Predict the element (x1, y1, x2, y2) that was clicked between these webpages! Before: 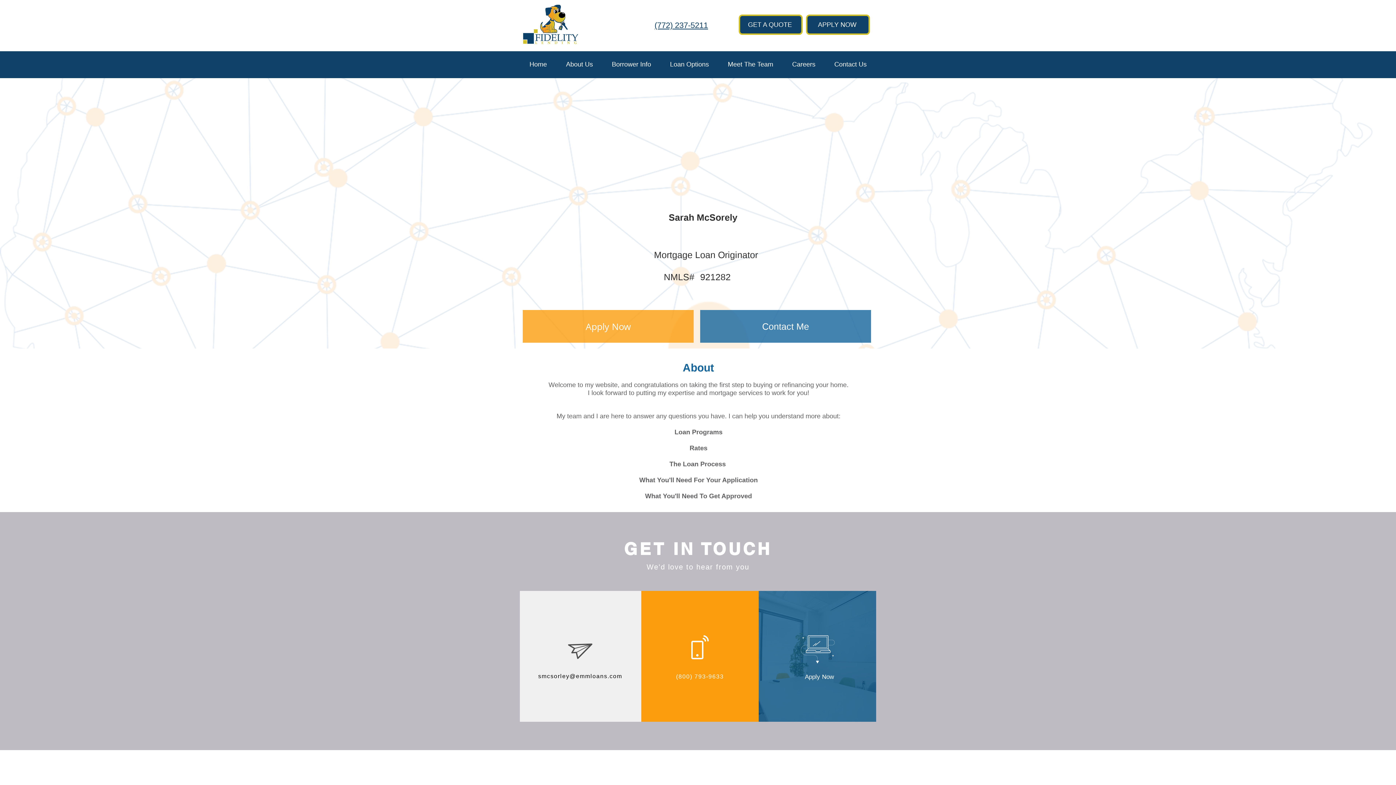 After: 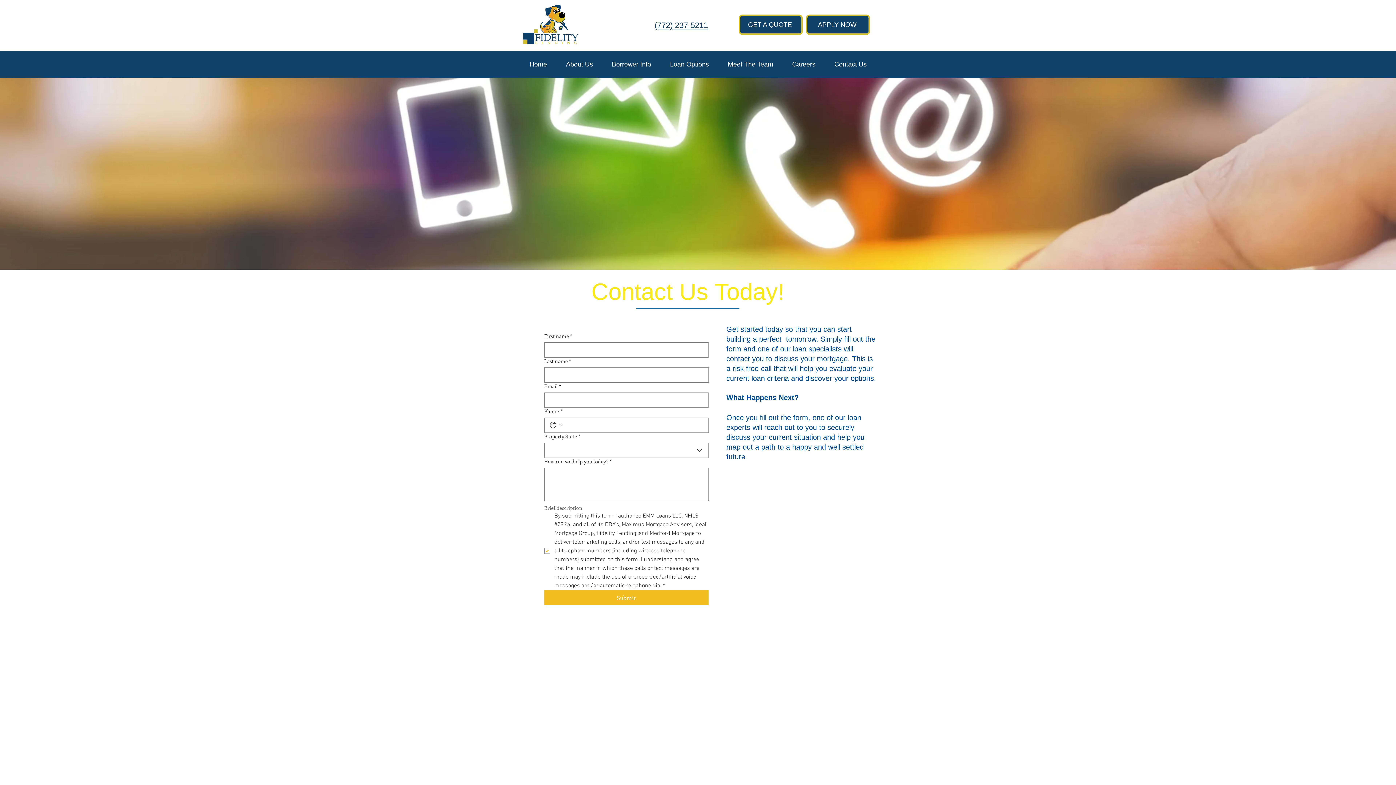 Action: label: Contact Us bbox: (825, 55, 876, 73)